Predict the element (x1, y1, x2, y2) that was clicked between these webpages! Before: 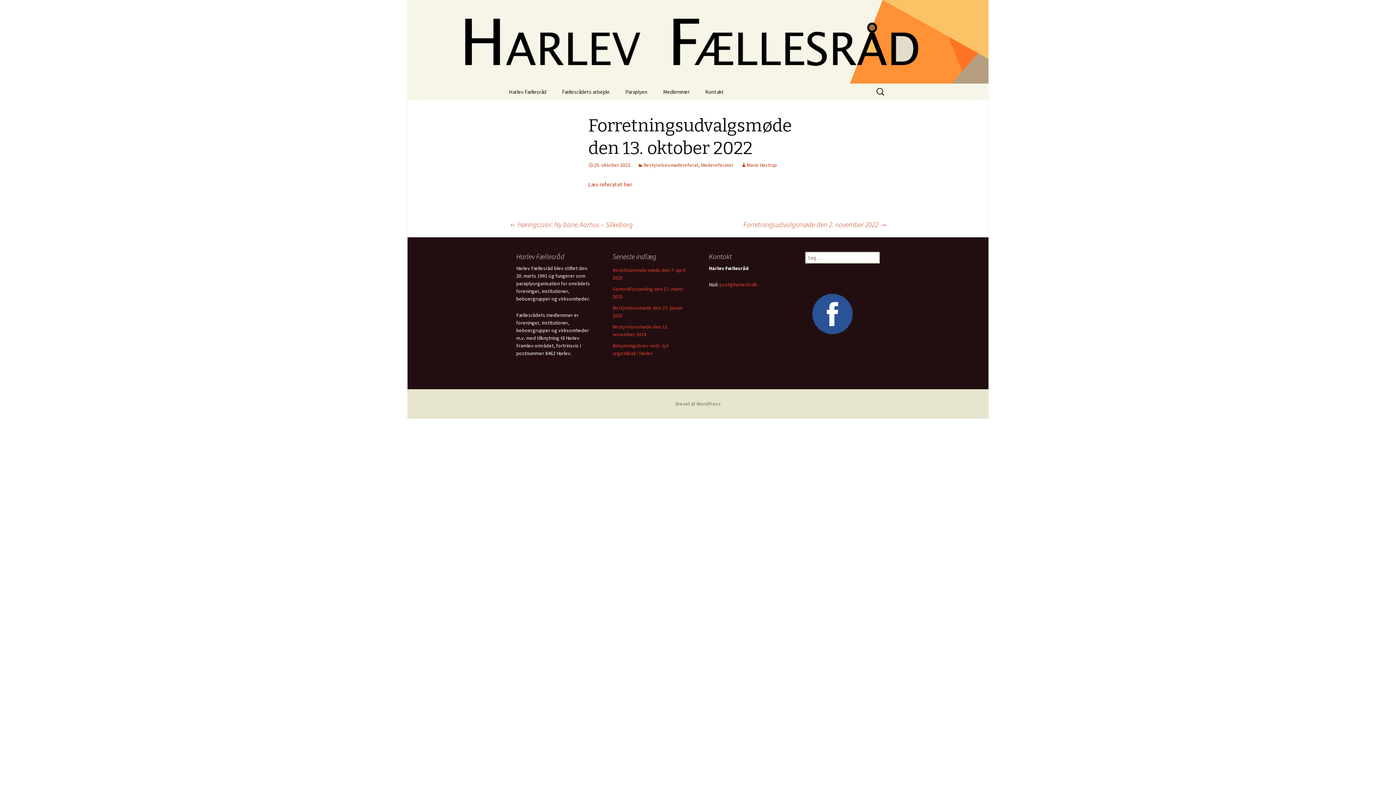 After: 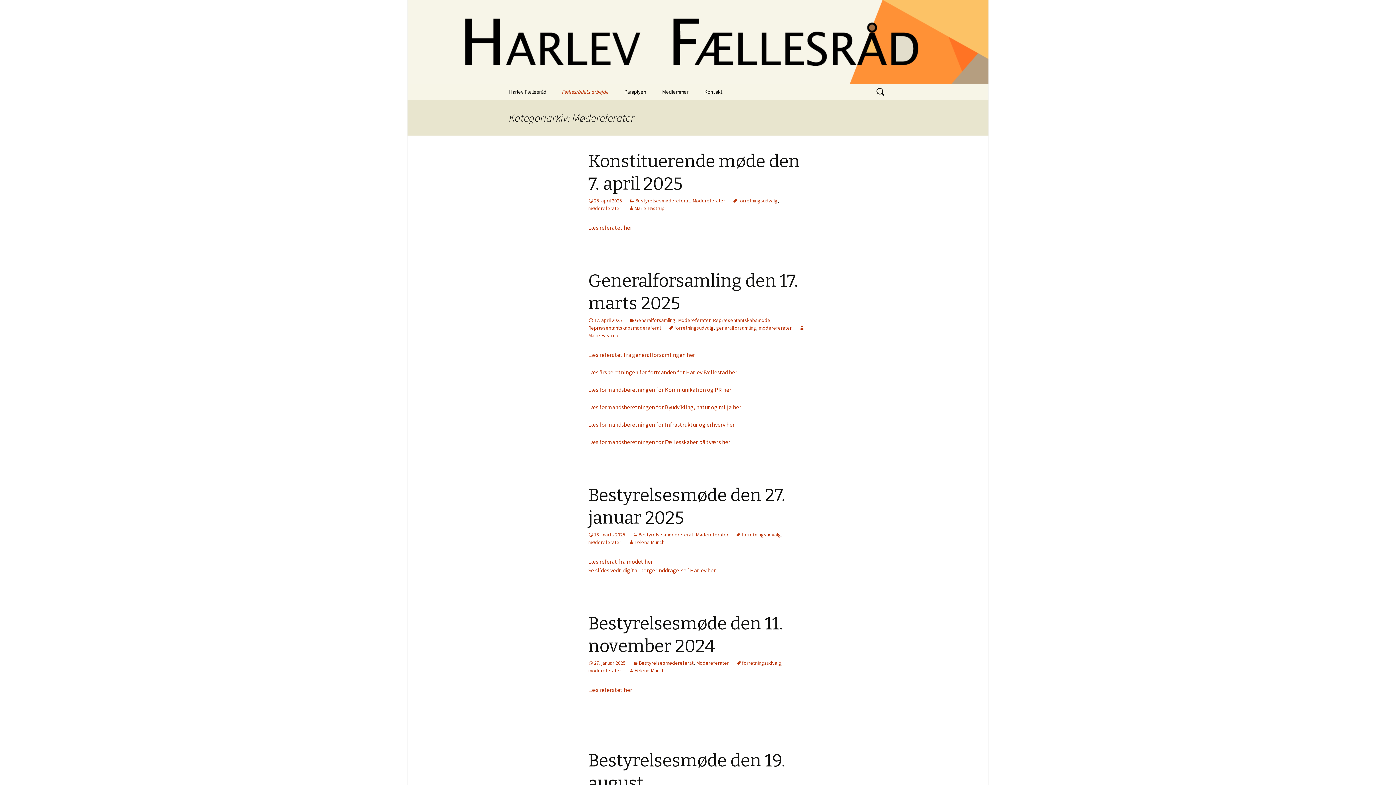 Action: bbox: (701, 161, 733, 168) label: Mødereferater